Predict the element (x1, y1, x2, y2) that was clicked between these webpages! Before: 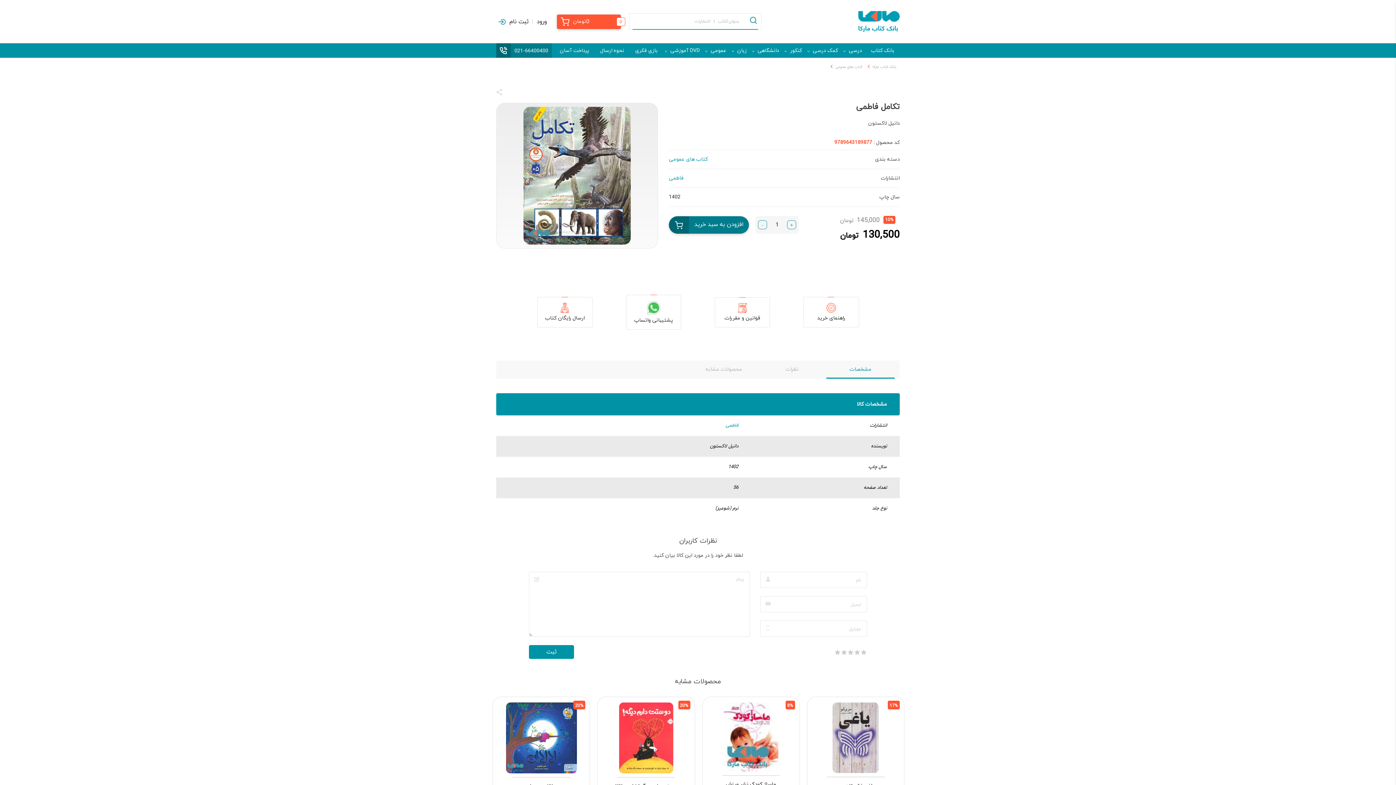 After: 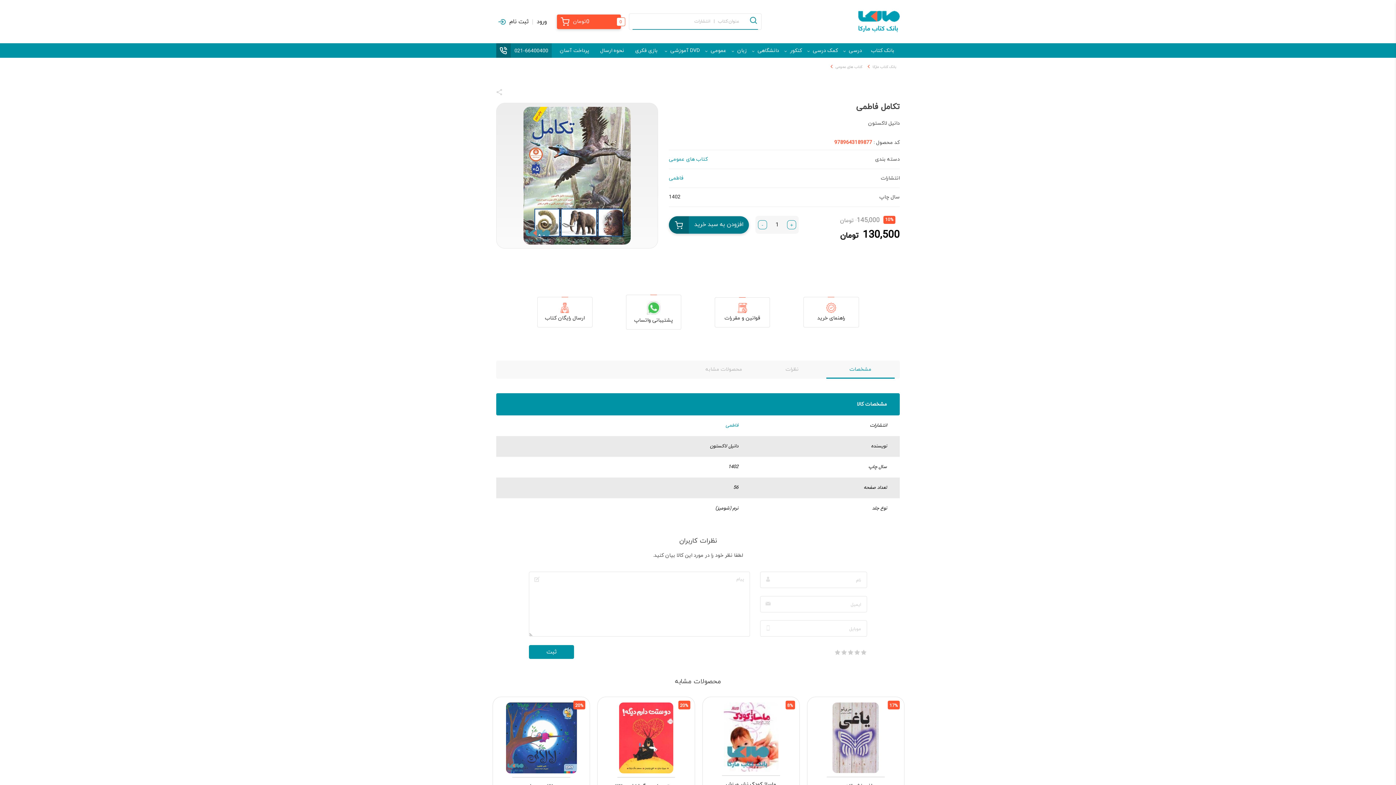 Action: bbox: (509, 89, 515, 97)